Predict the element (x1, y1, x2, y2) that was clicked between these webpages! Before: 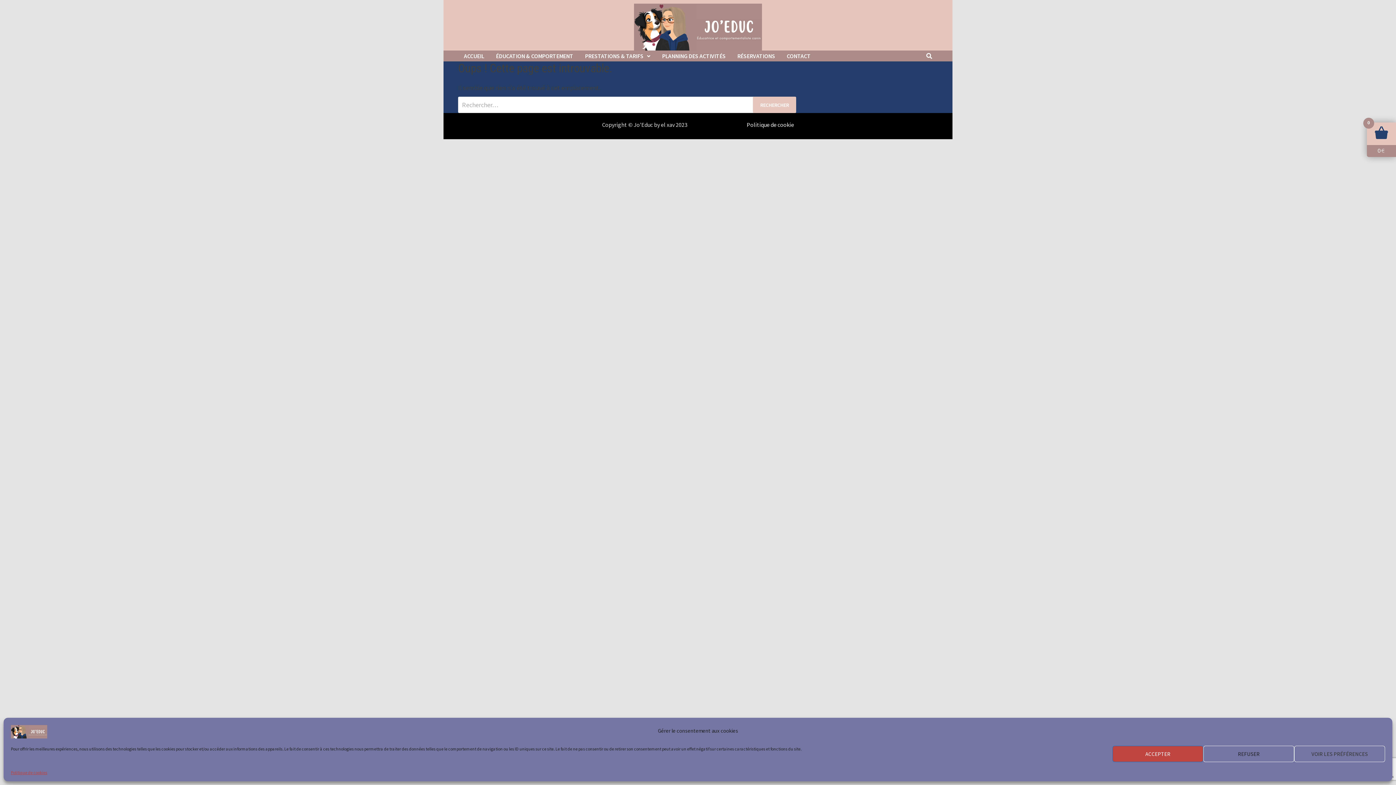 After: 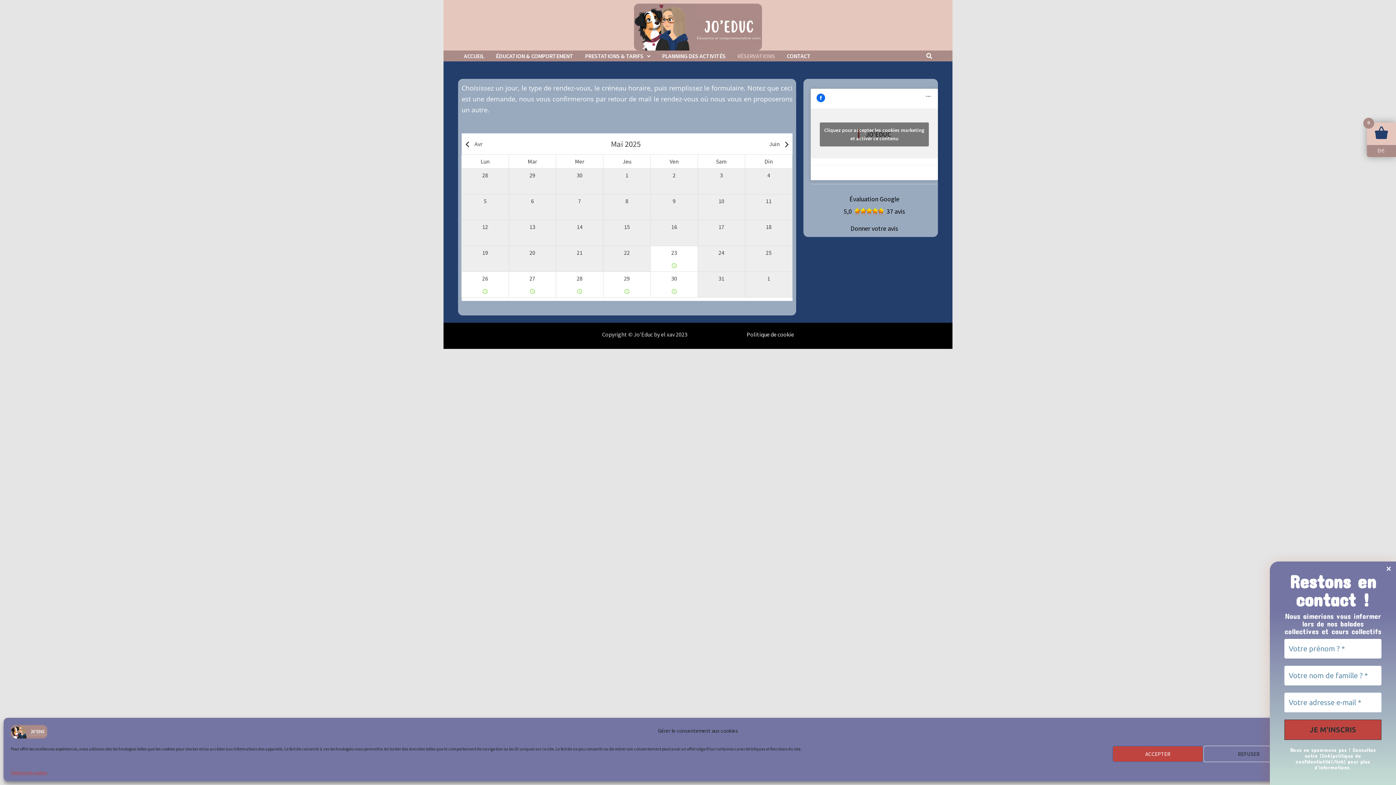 Action: bbox: (731, 50, 781, 61) label: RÉSERVATIONS